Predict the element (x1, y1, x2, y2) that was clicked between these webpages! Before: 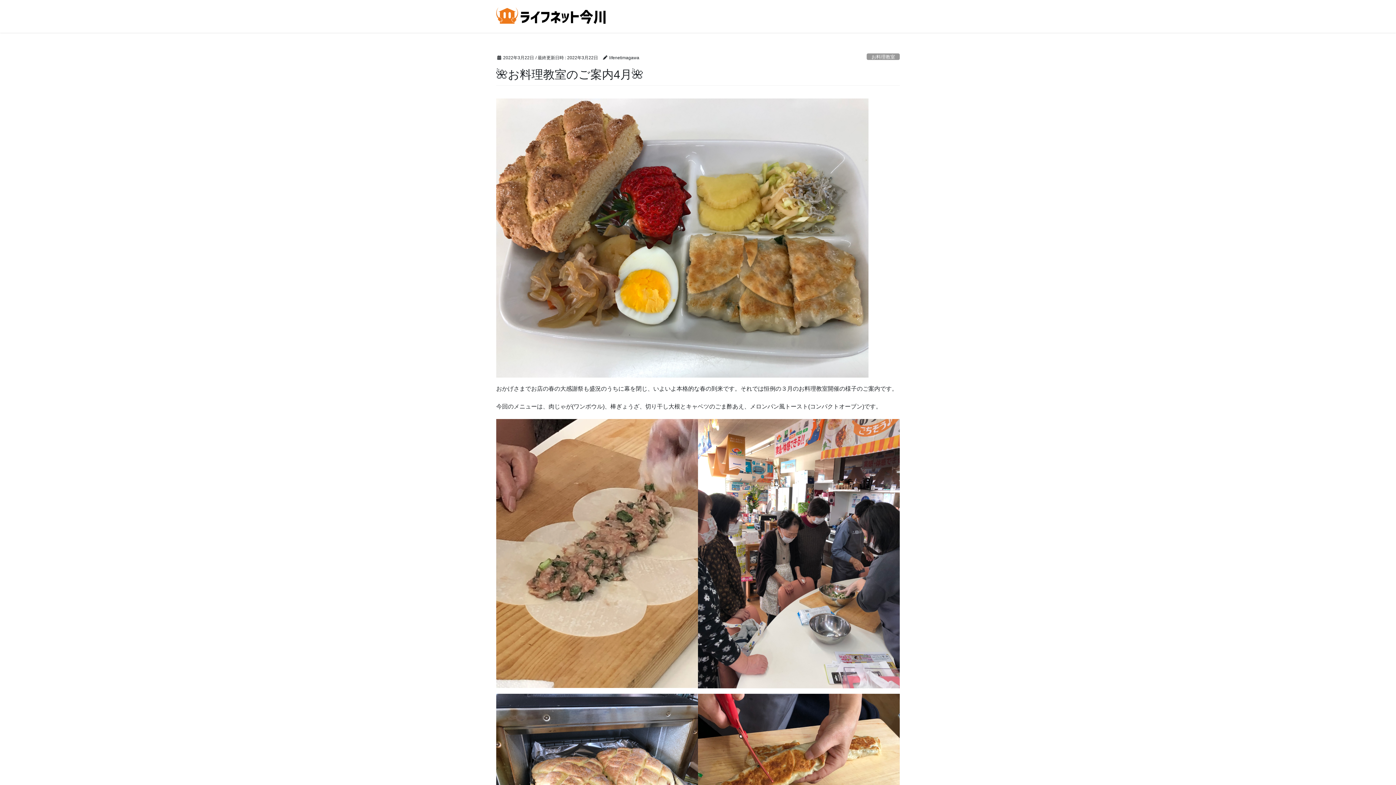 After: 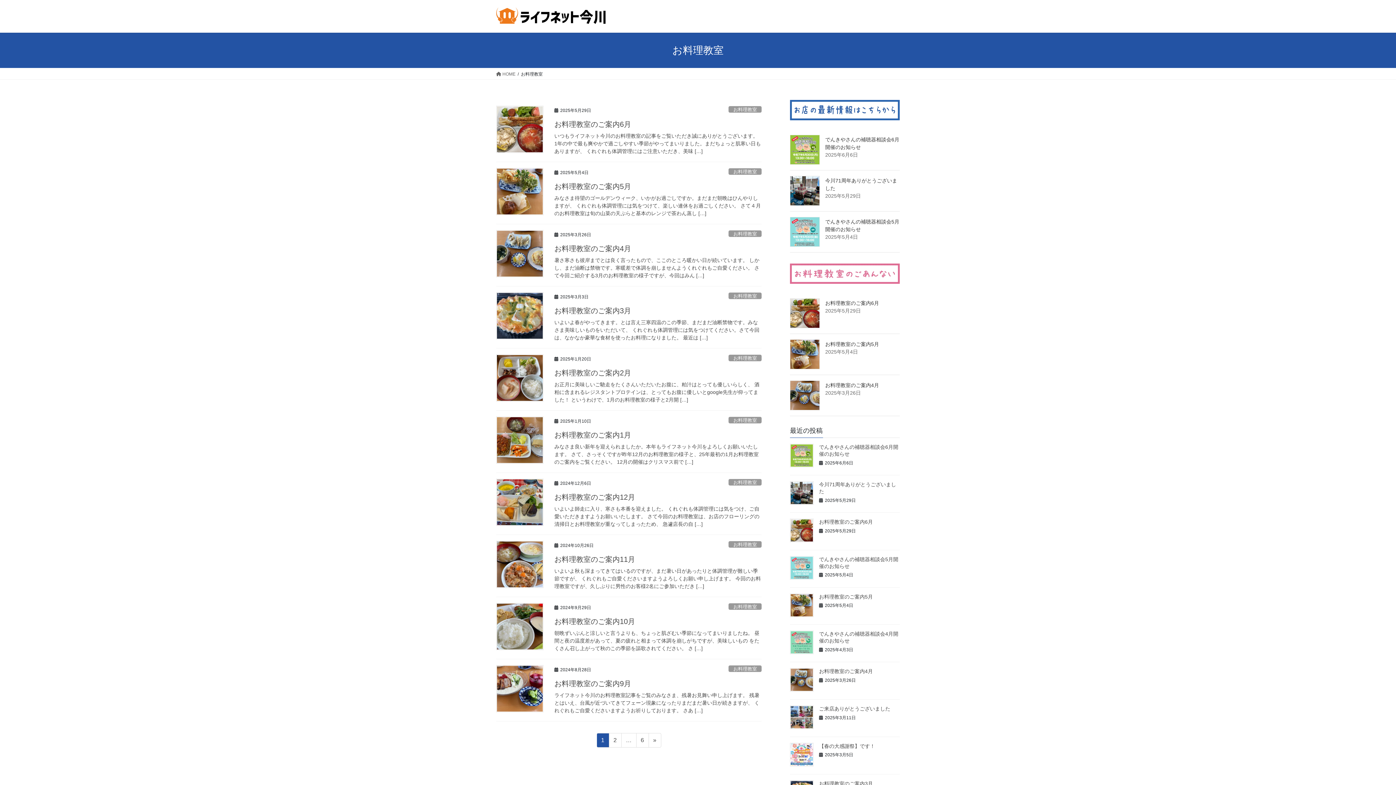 Action: label: お料理教室 bbox: (867, 53, 900, 59)